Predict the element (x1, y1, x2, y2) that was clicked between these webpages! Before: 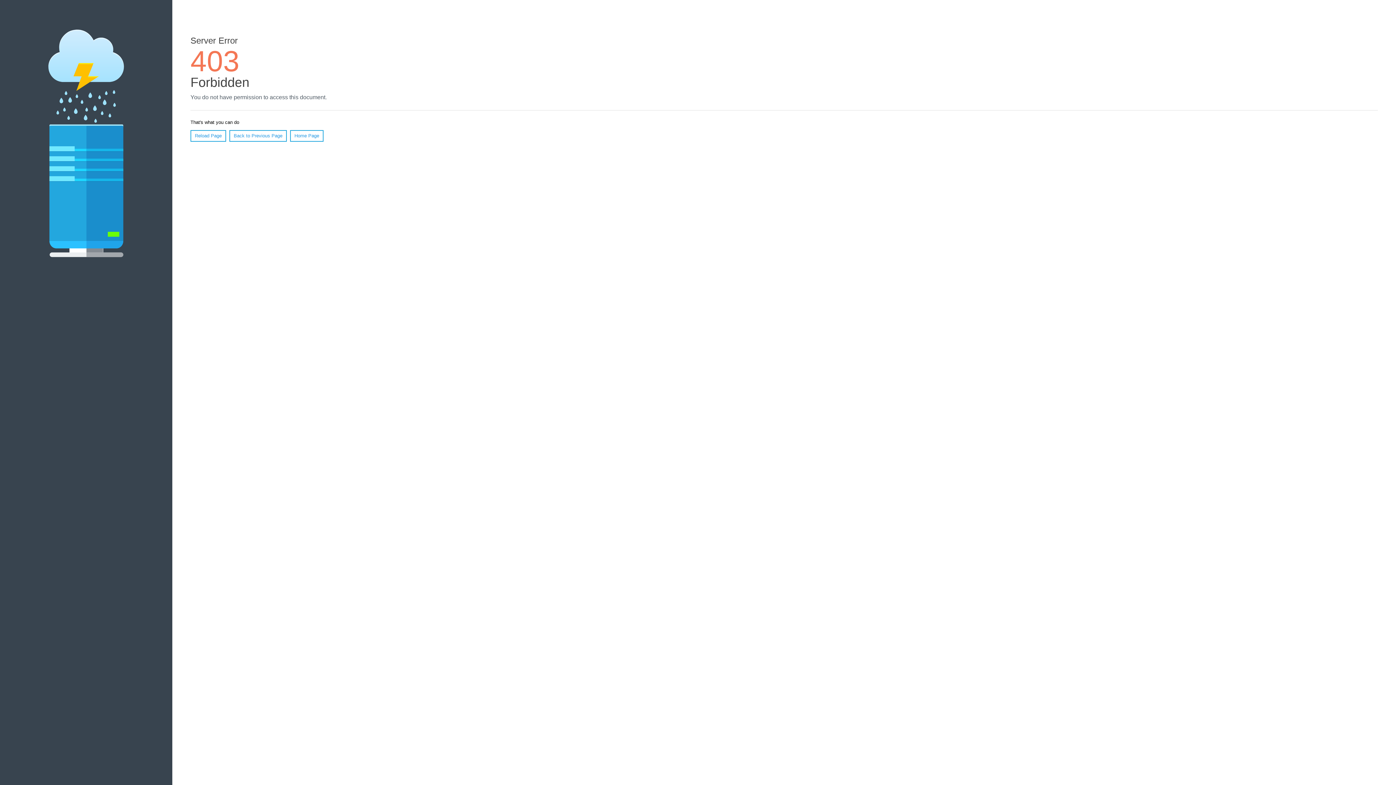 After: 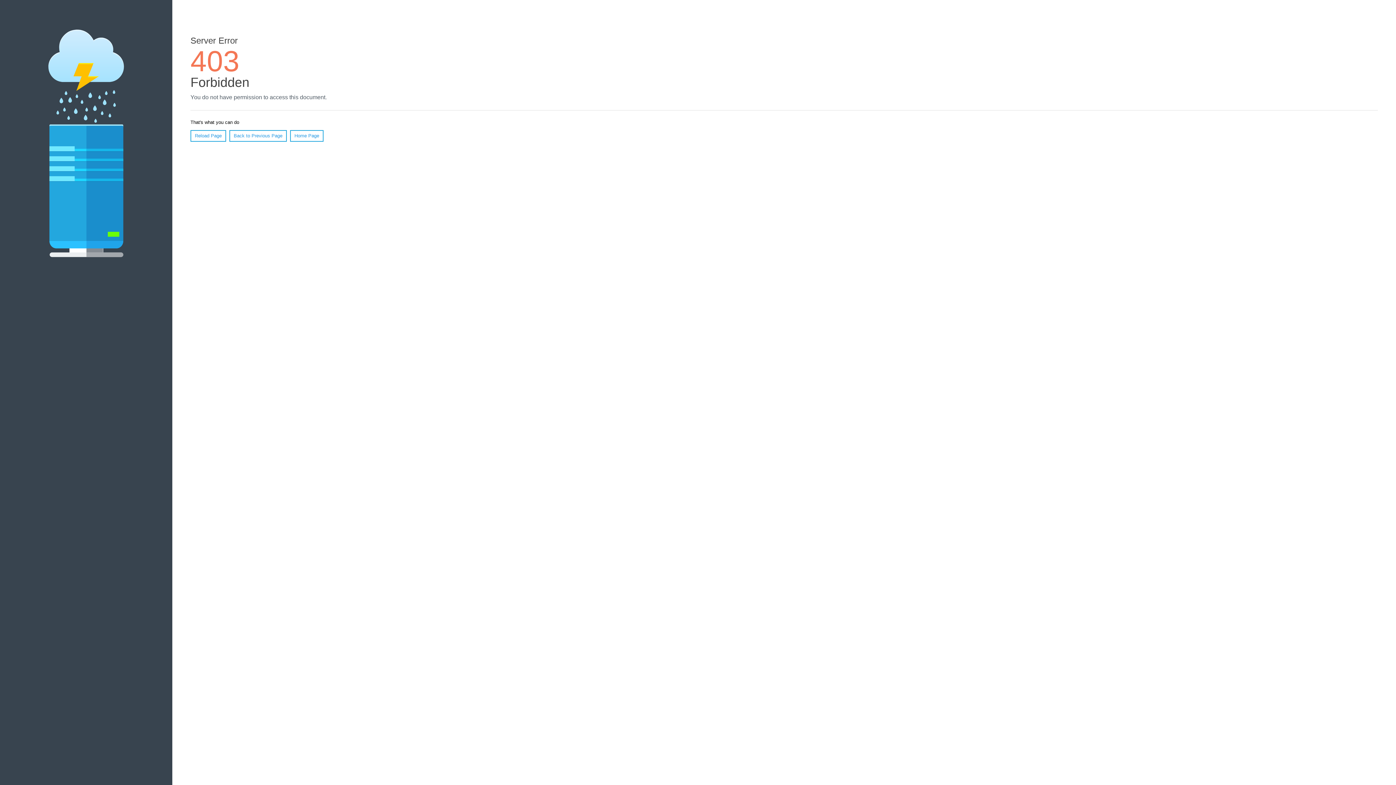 Action: bbox: (190, 130, 226, 141) label: Reload Page